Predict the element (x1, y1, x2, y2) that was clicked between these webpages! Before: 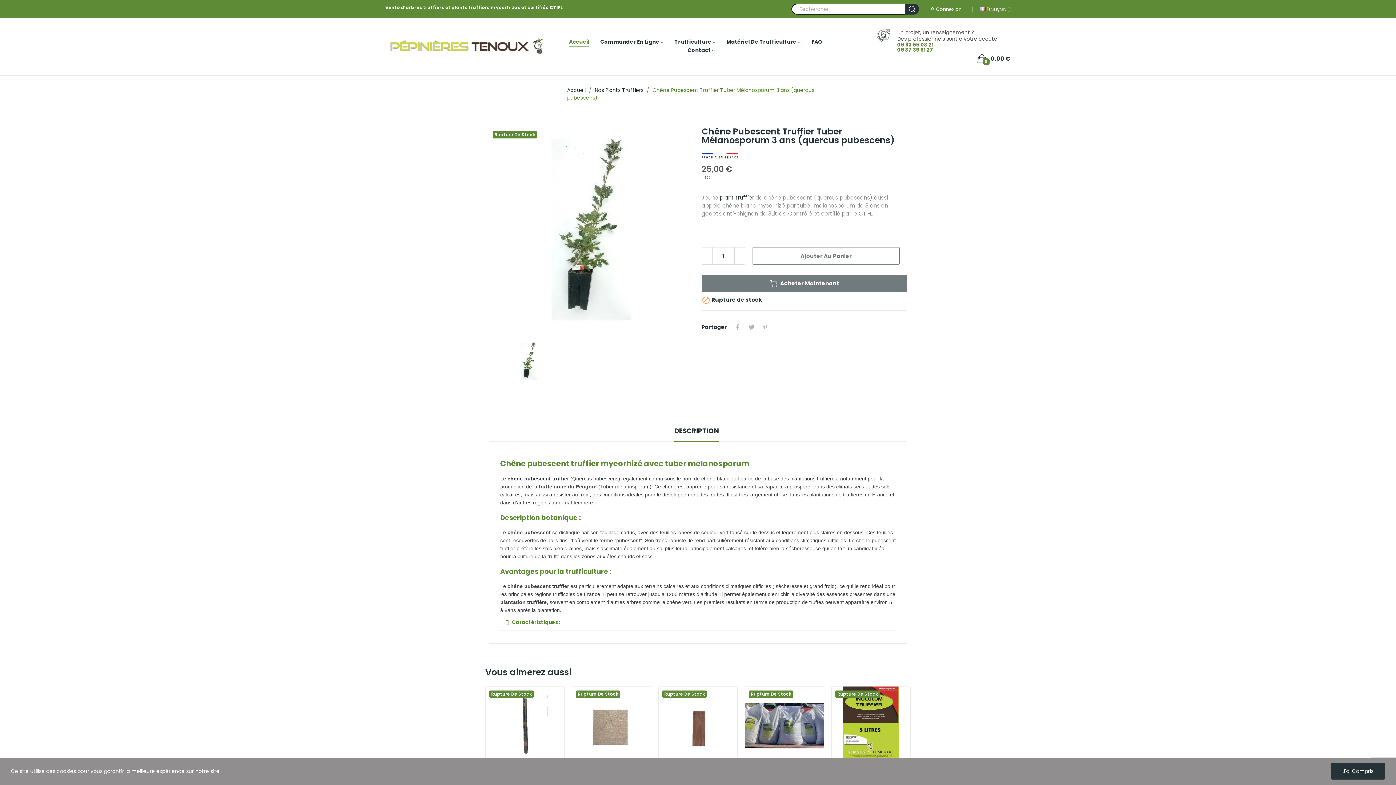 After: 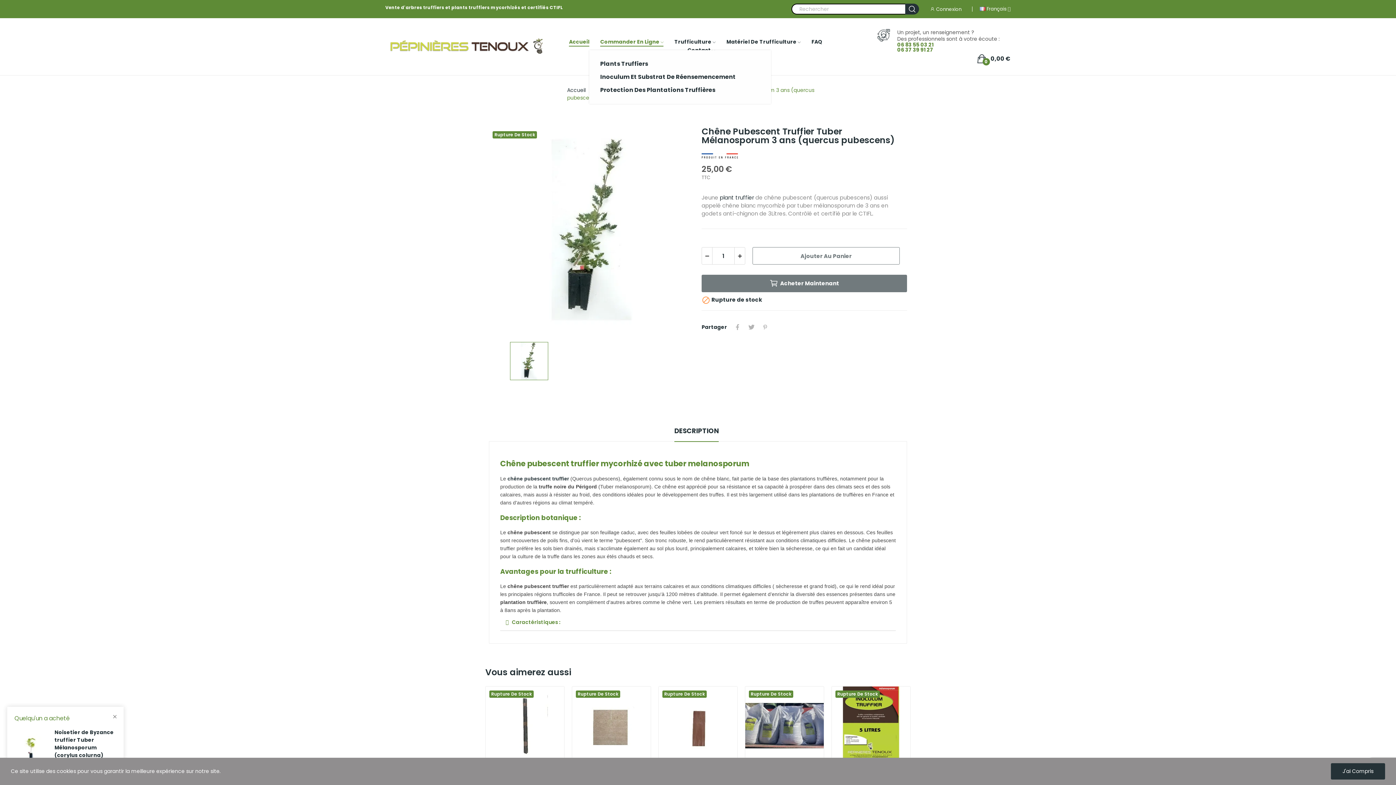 Action: label: Commander En Ligne  bbox: (600, 38, 663, 46)